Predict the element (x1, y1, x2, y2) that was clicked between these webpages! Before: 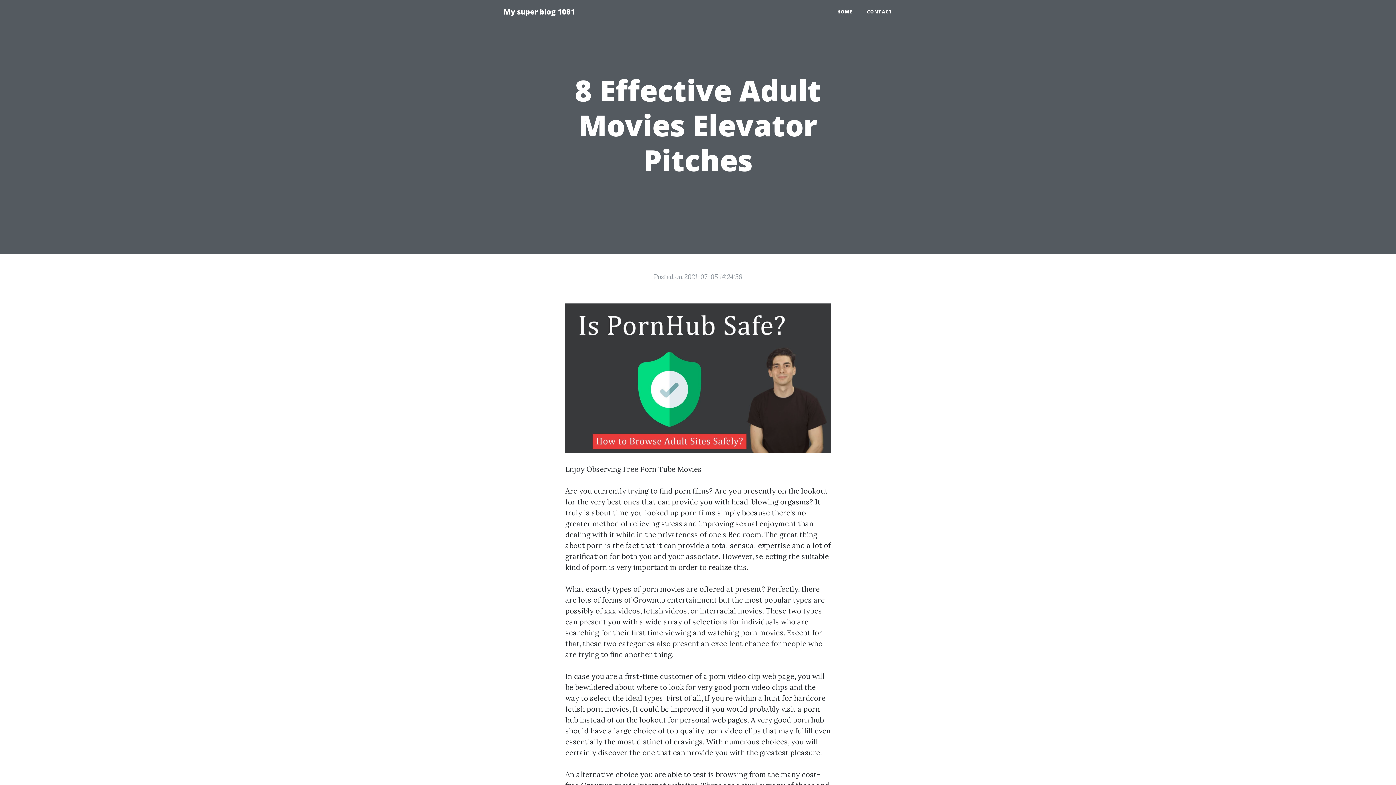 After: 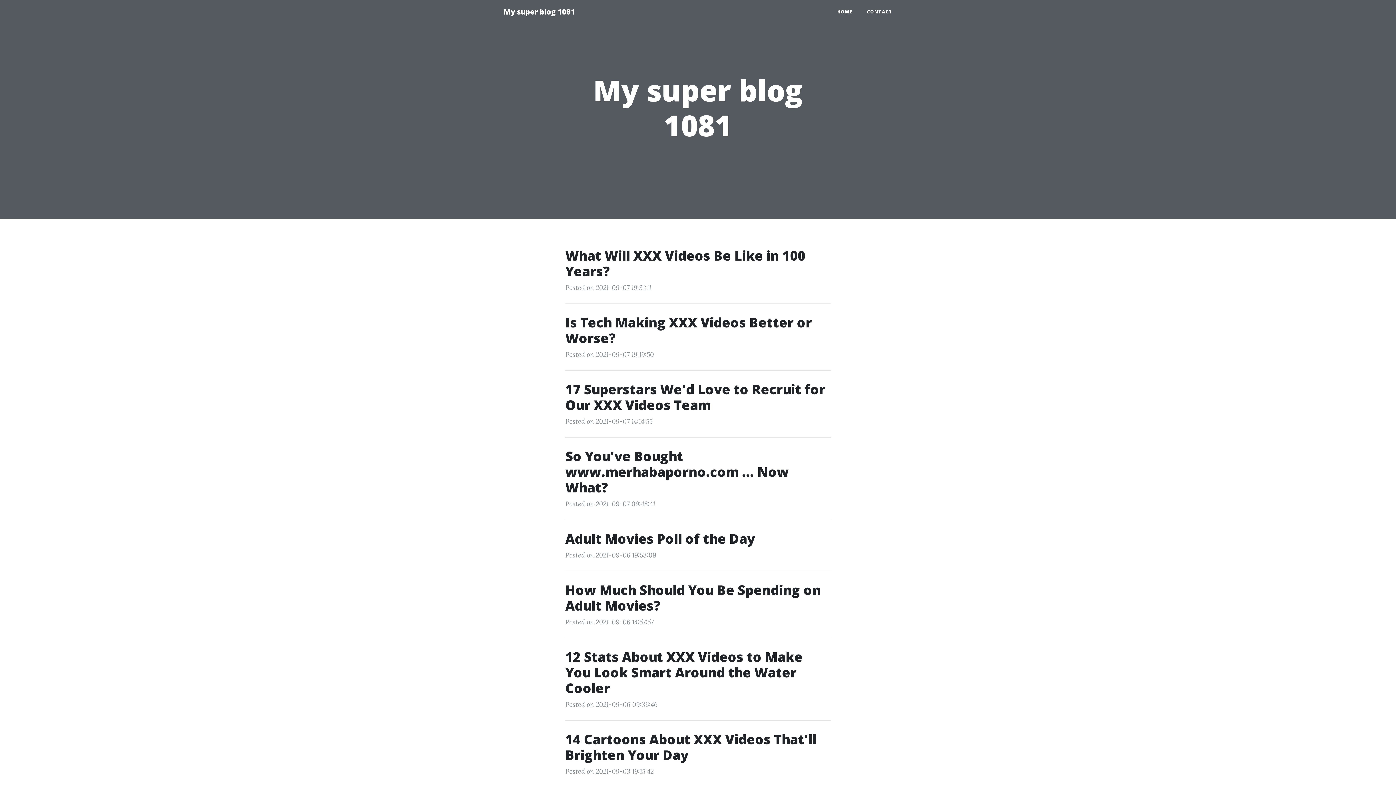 Action: label: My super blog 1081 bbox: (496, 2, 582, 21)